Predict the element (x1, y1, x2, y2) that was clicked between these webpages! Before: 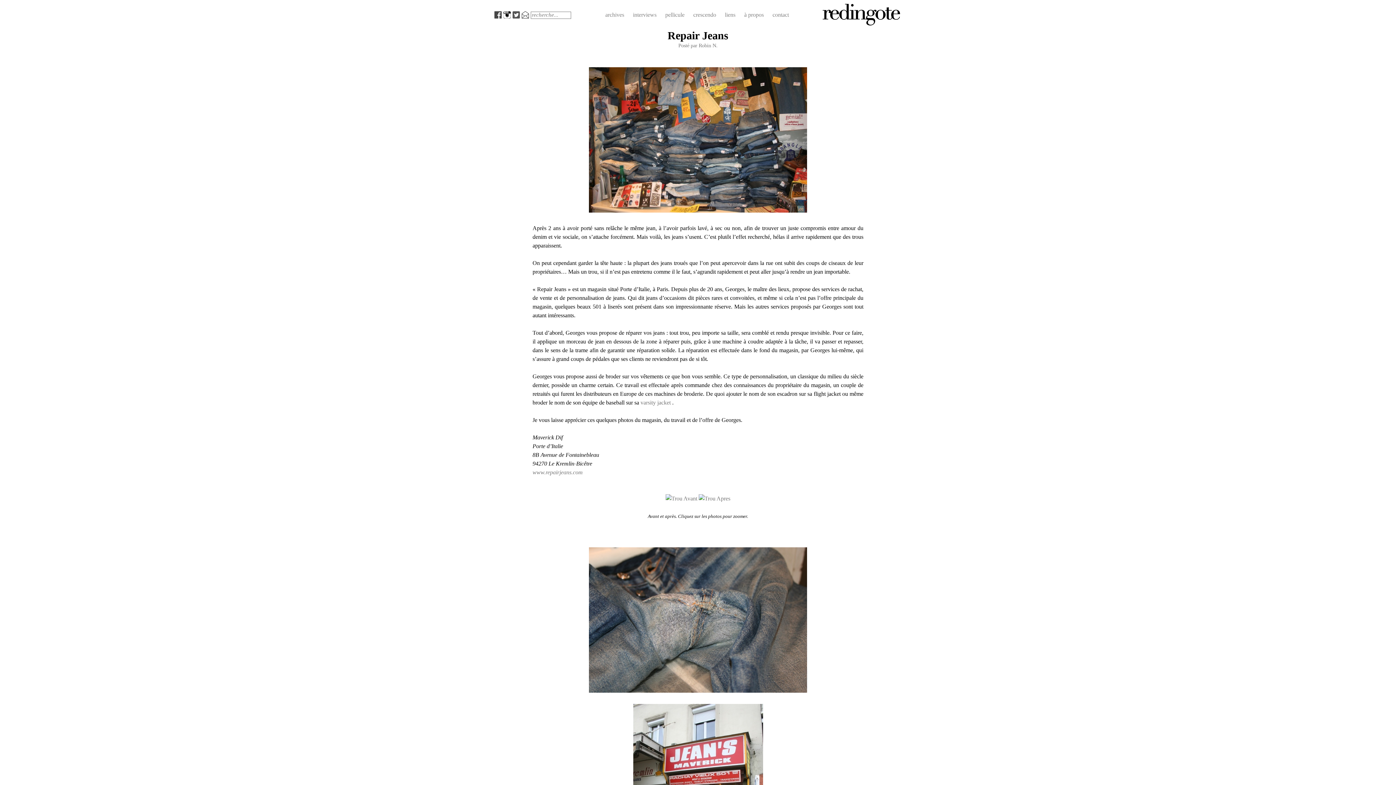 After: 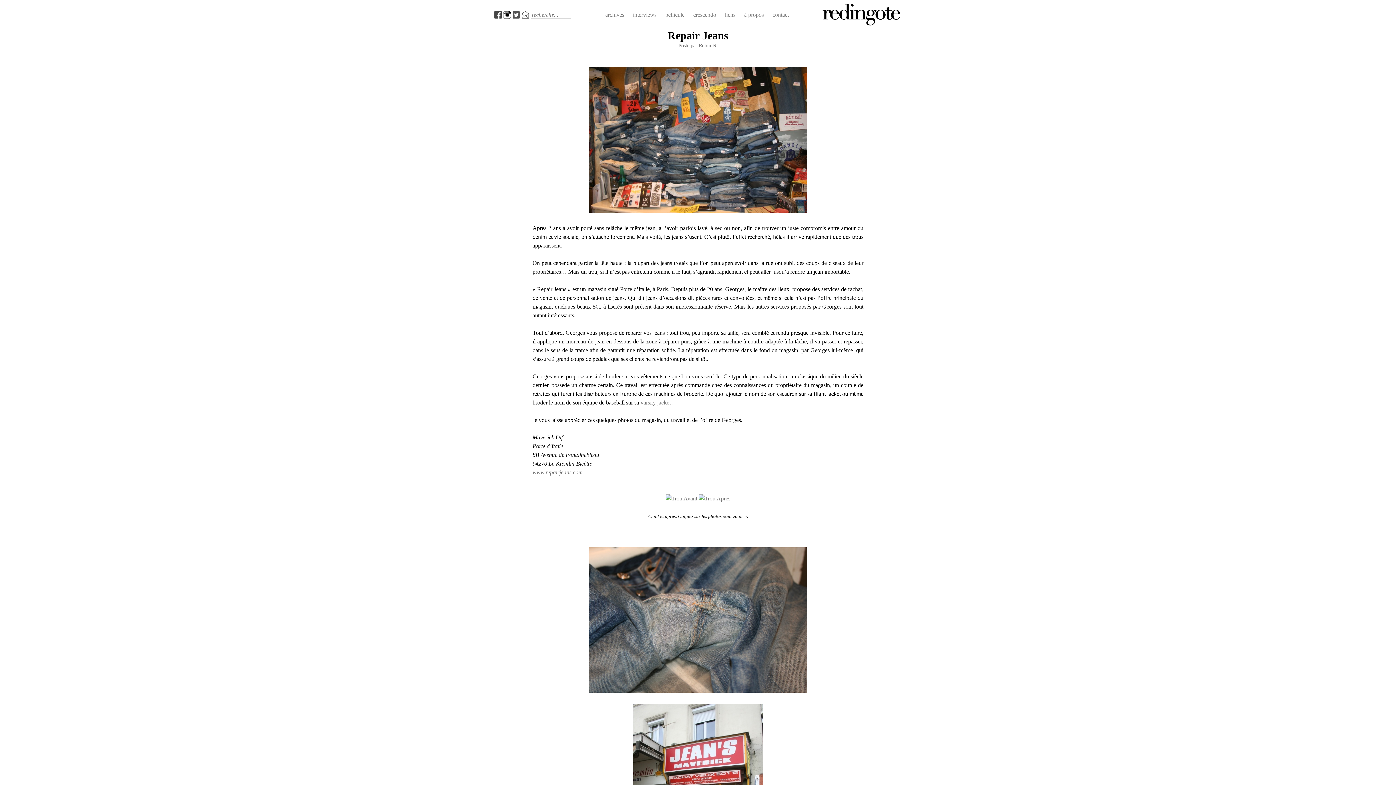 Action: bbox: (521, 11, 529, 21)